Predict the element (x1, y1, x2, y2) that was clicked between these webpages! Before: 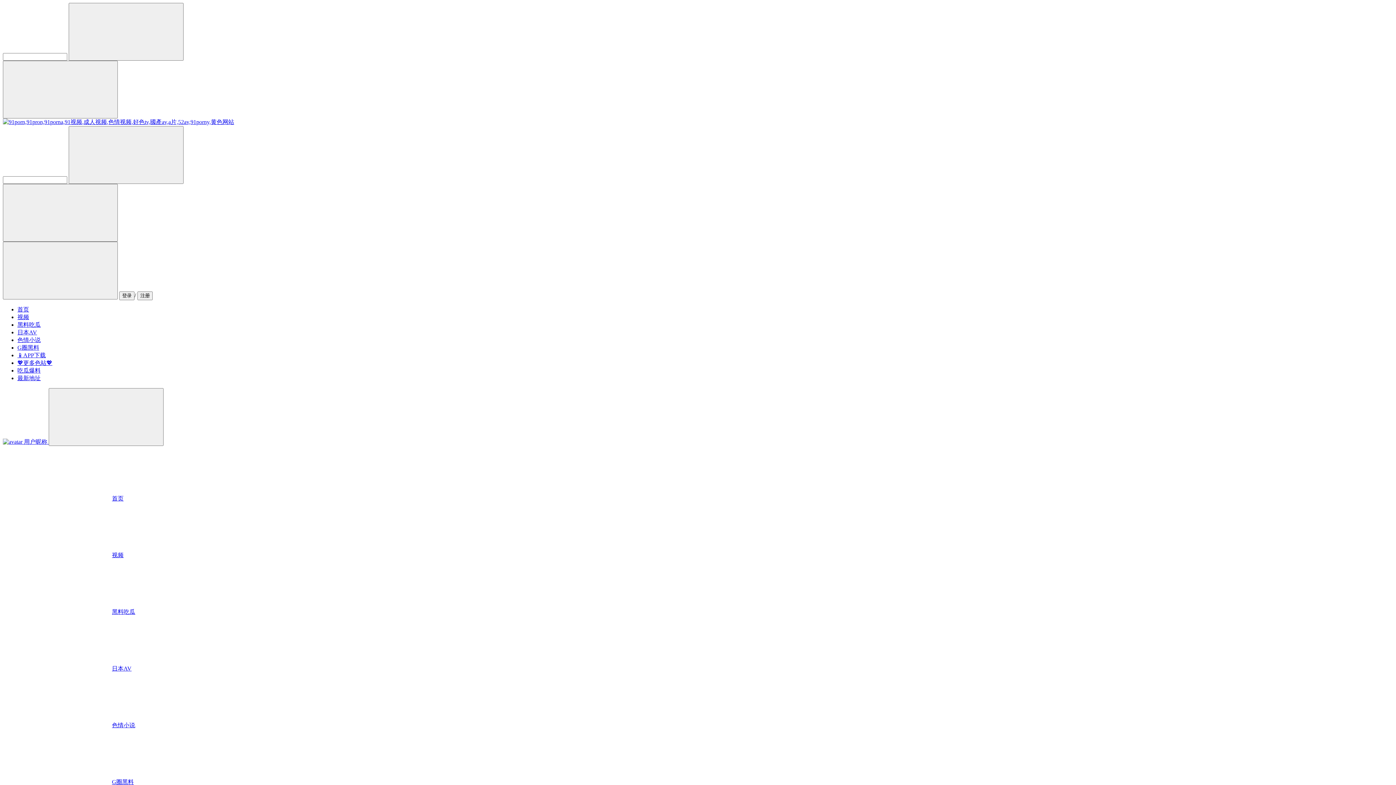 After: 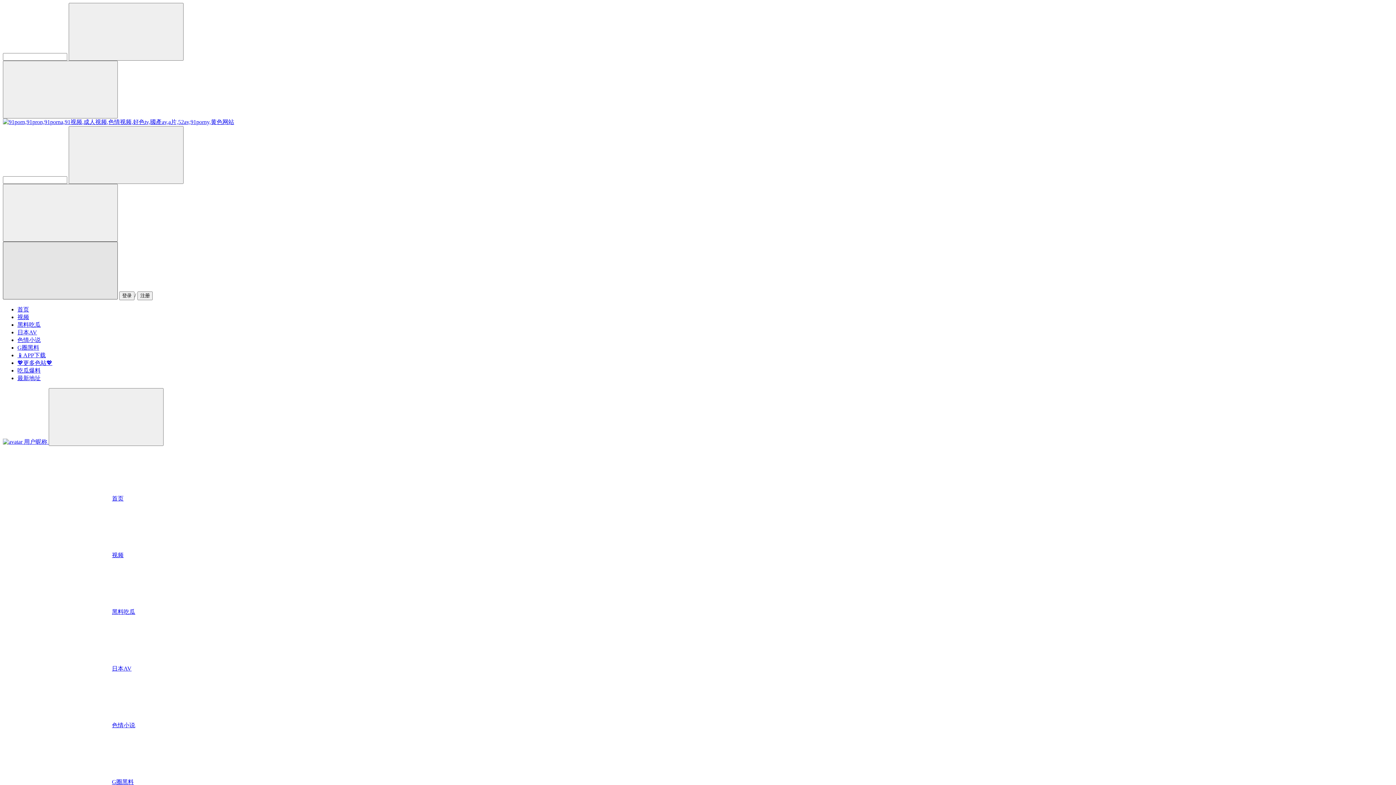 Action: bbox: (2, 241, 117, 299)